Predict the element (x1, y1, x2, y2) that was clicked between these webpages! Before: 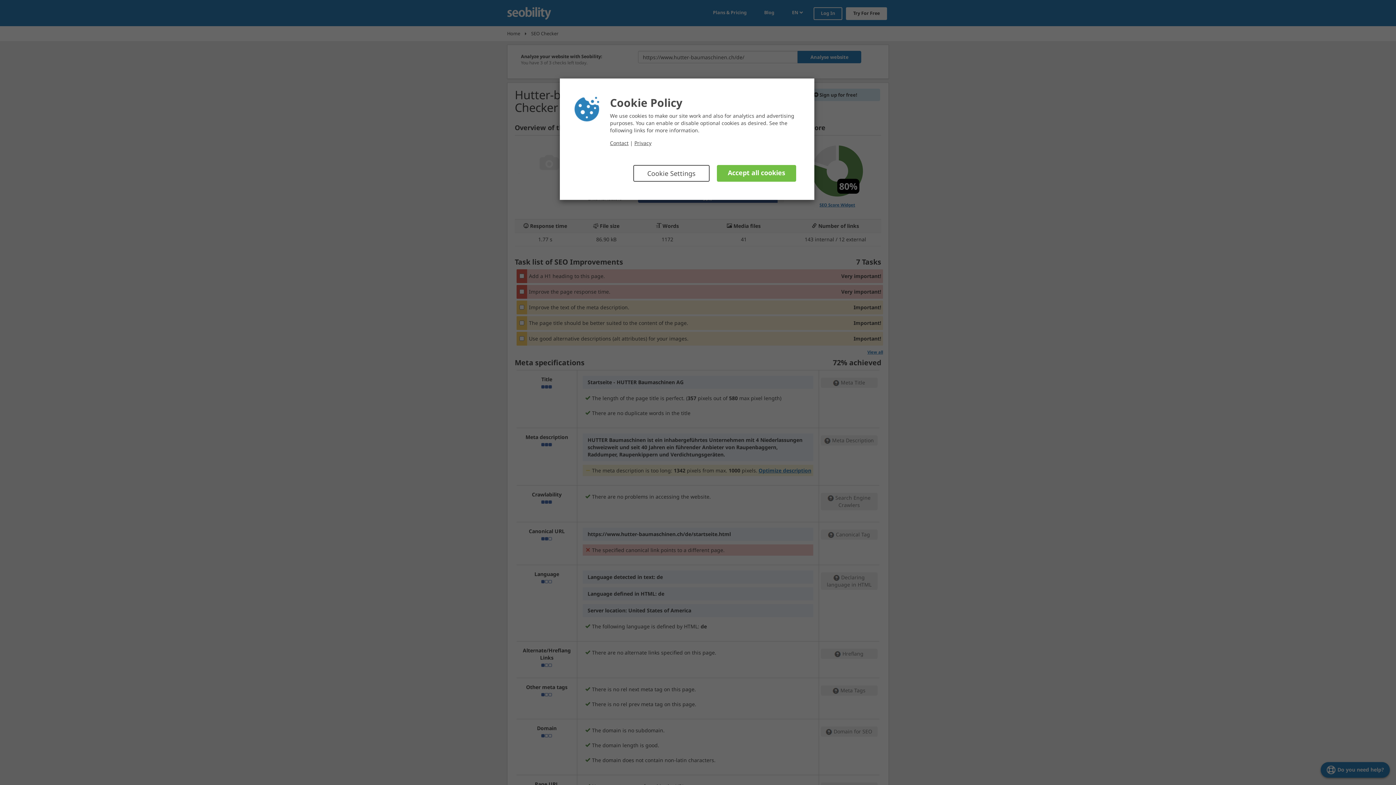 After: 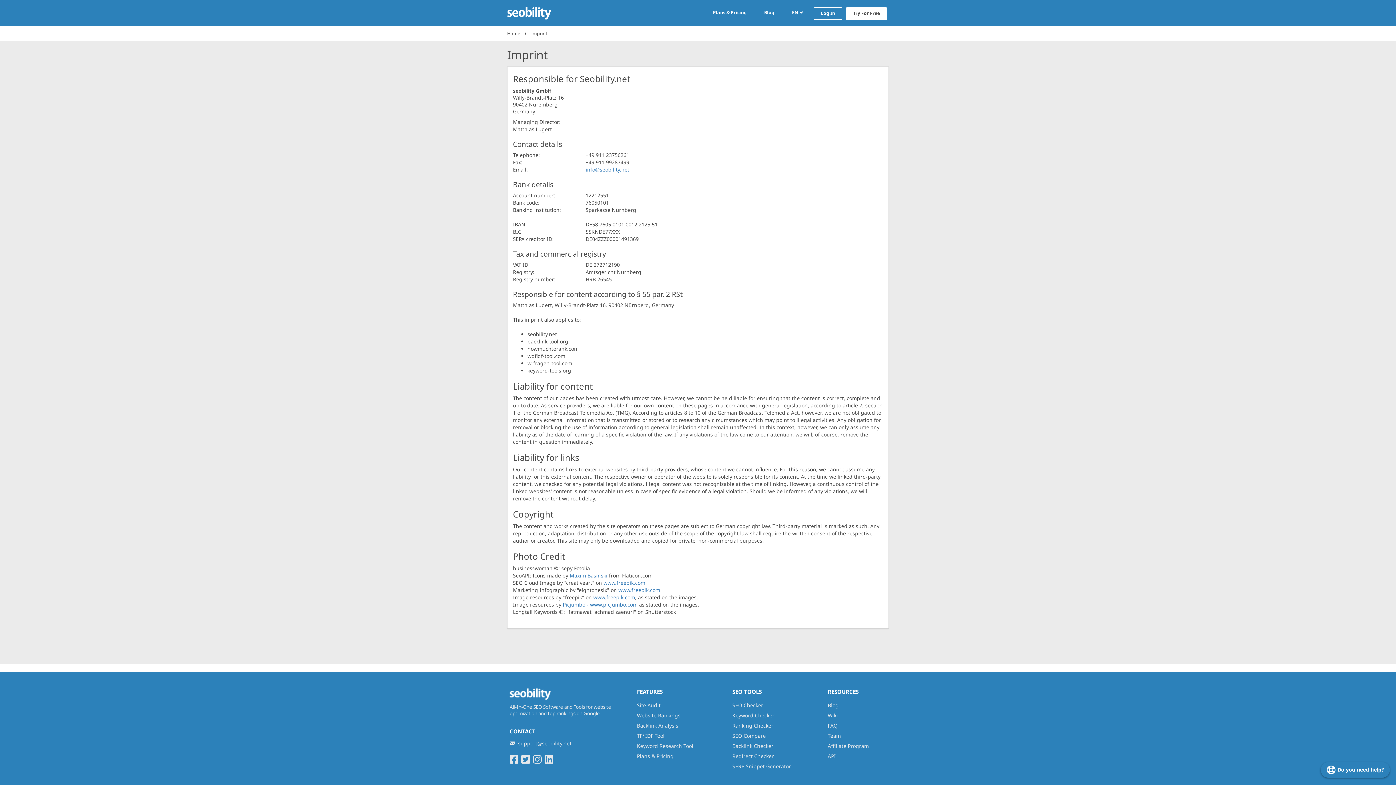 Action: label: Contact bbox: (610, 139, 628, 146)